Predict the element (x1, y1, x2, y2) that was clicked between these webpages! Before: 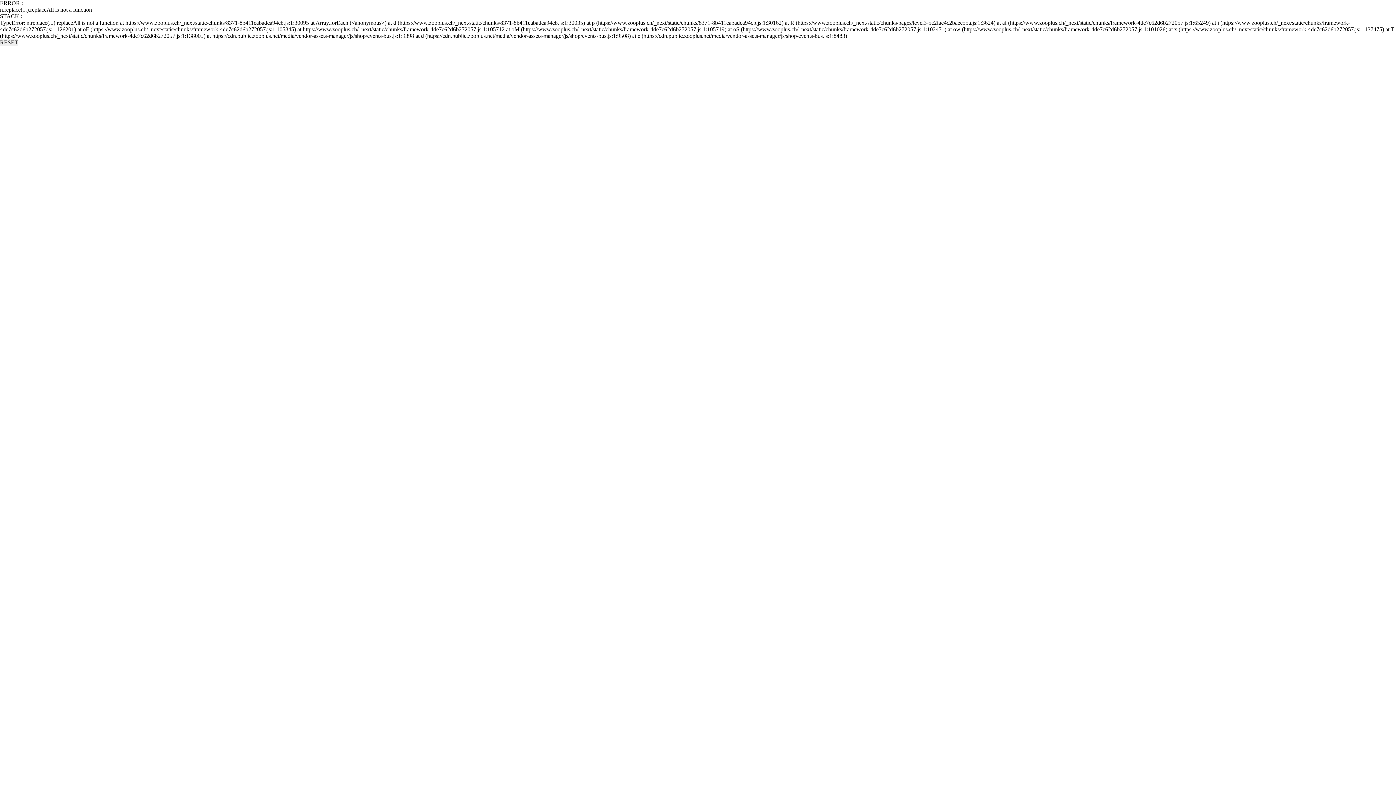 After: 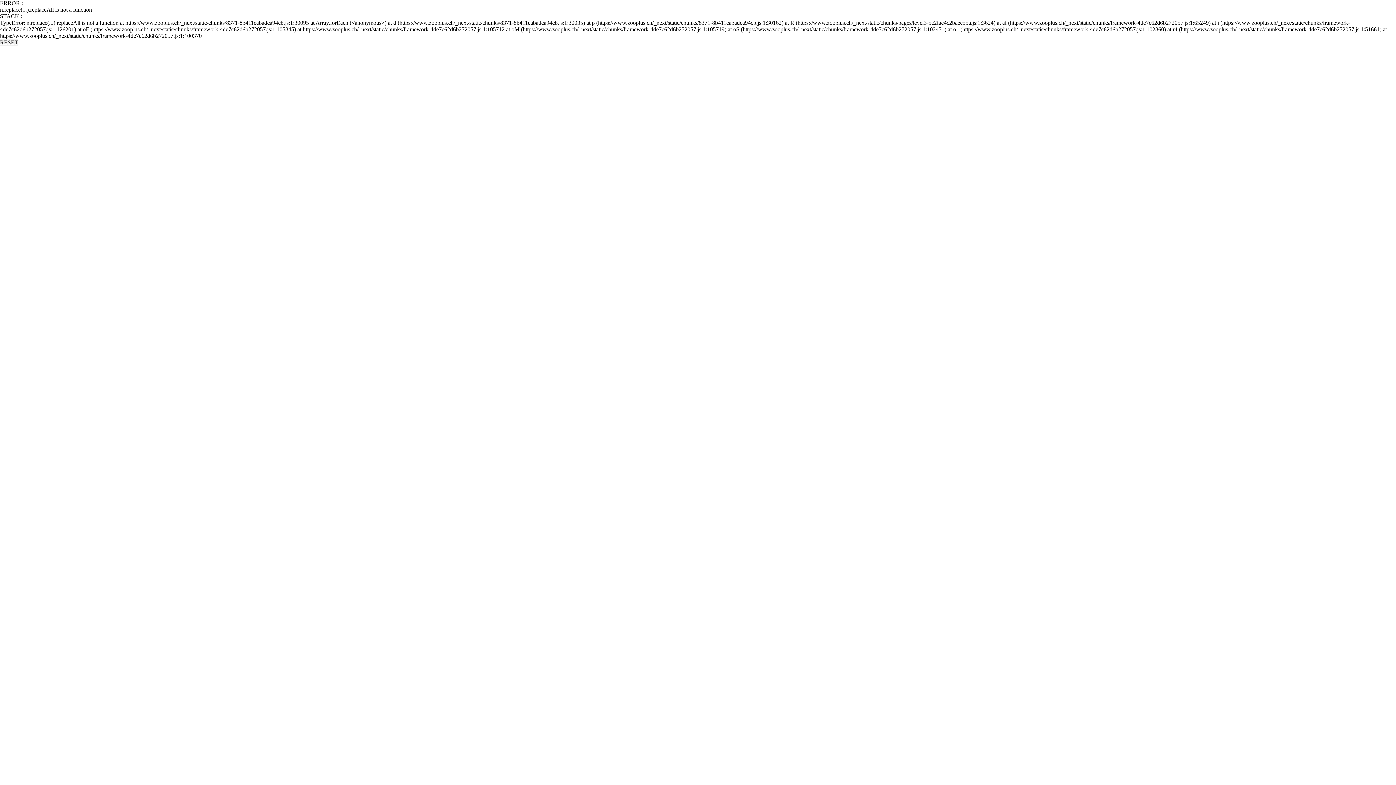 Action: bbox: (0, 39, 18, 45) label: RESET